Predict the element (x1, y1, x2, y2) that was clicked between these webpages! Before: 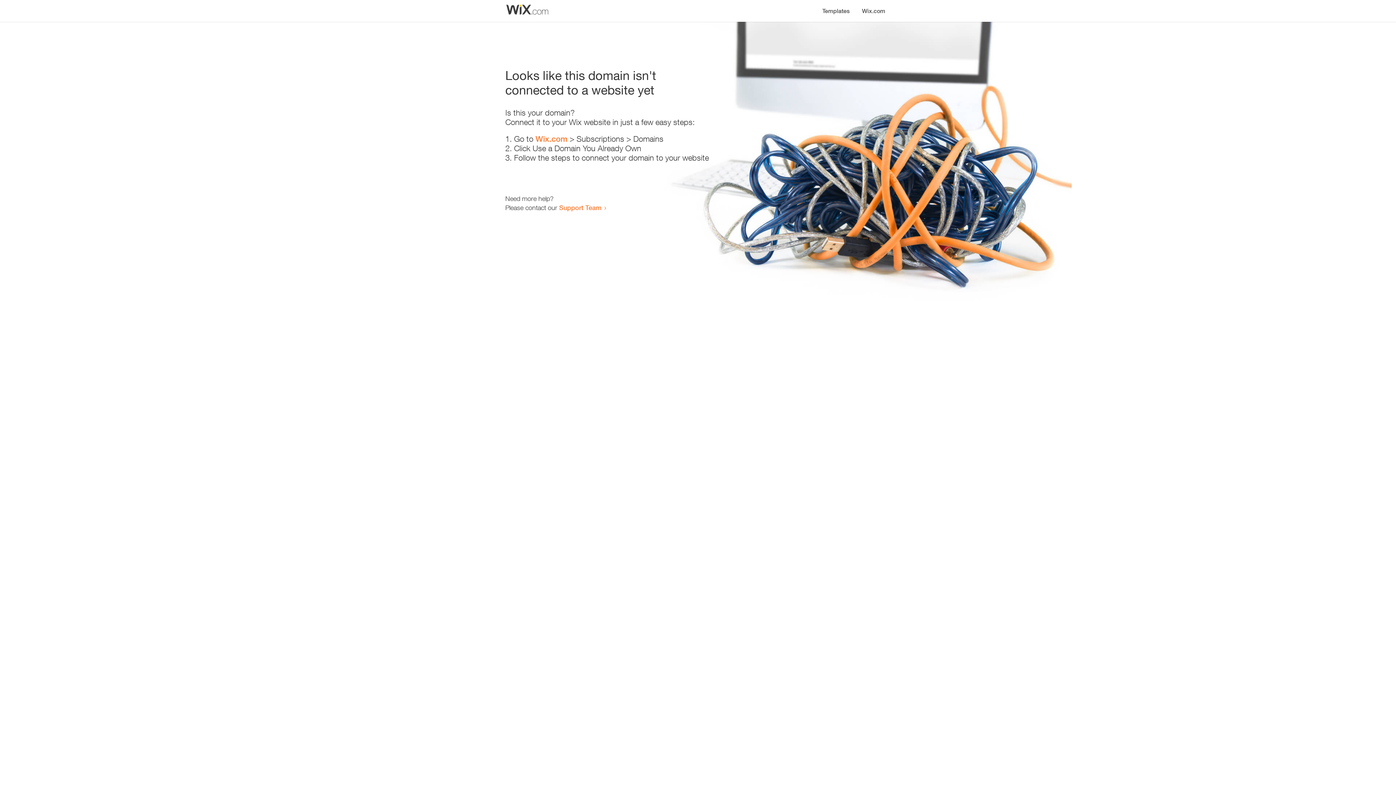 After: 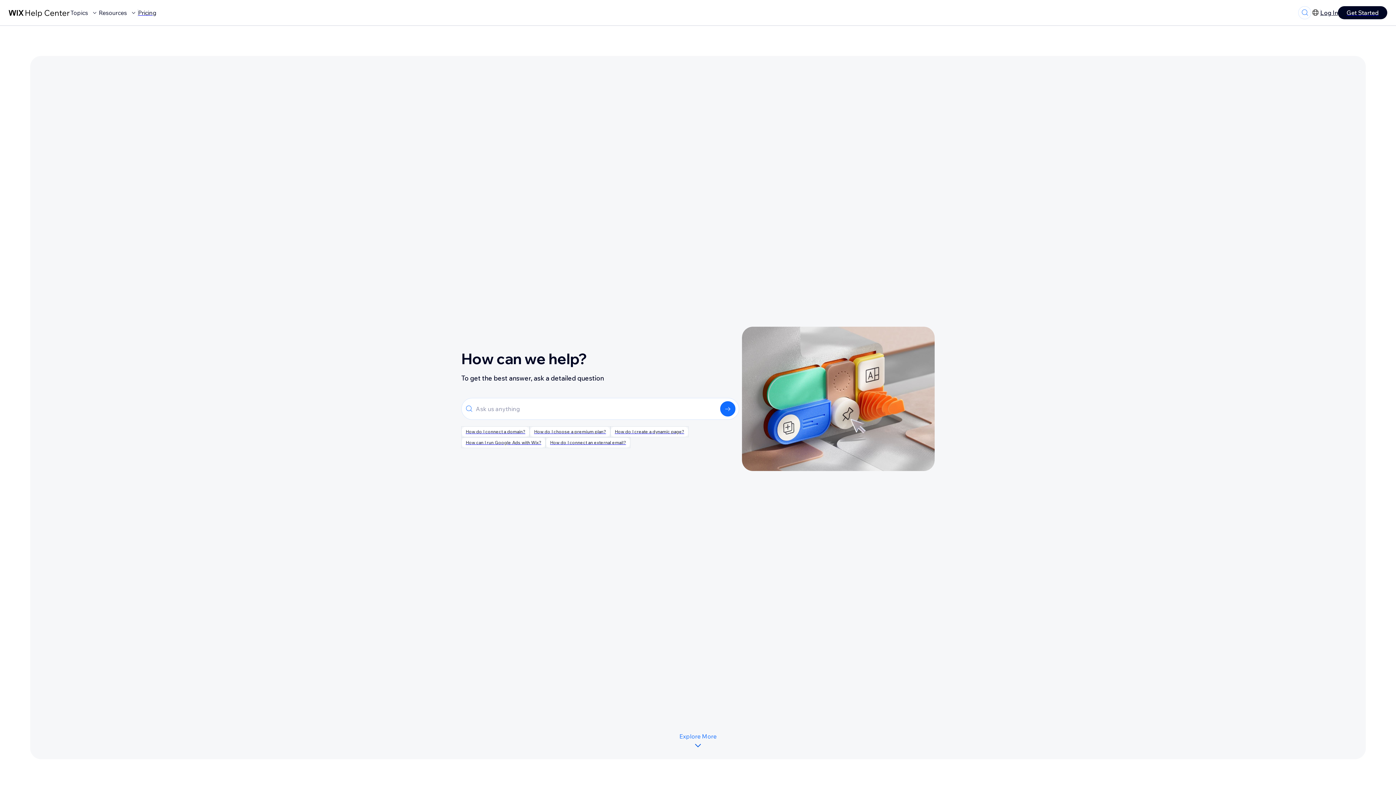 Action: label: Support Team bbox: (559, 203, 601, 211)